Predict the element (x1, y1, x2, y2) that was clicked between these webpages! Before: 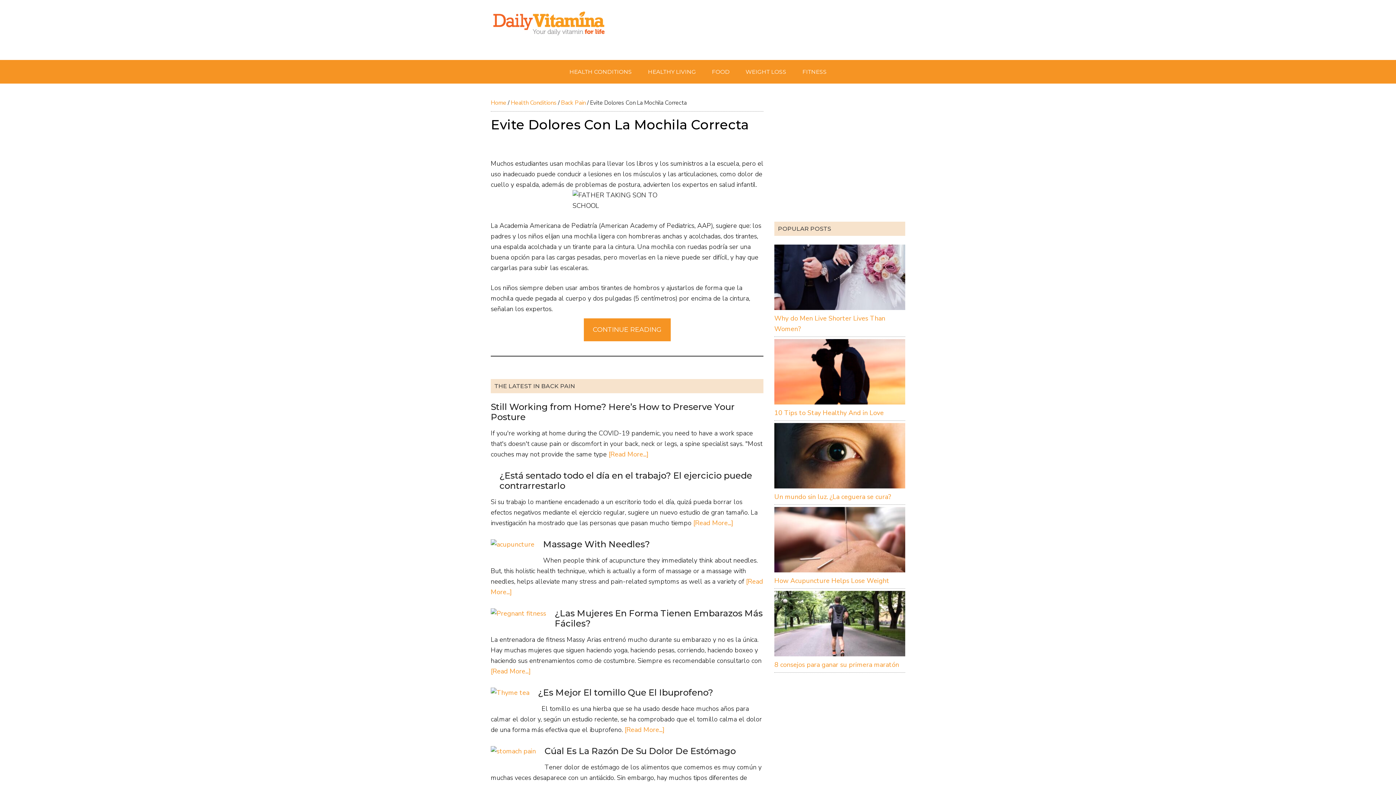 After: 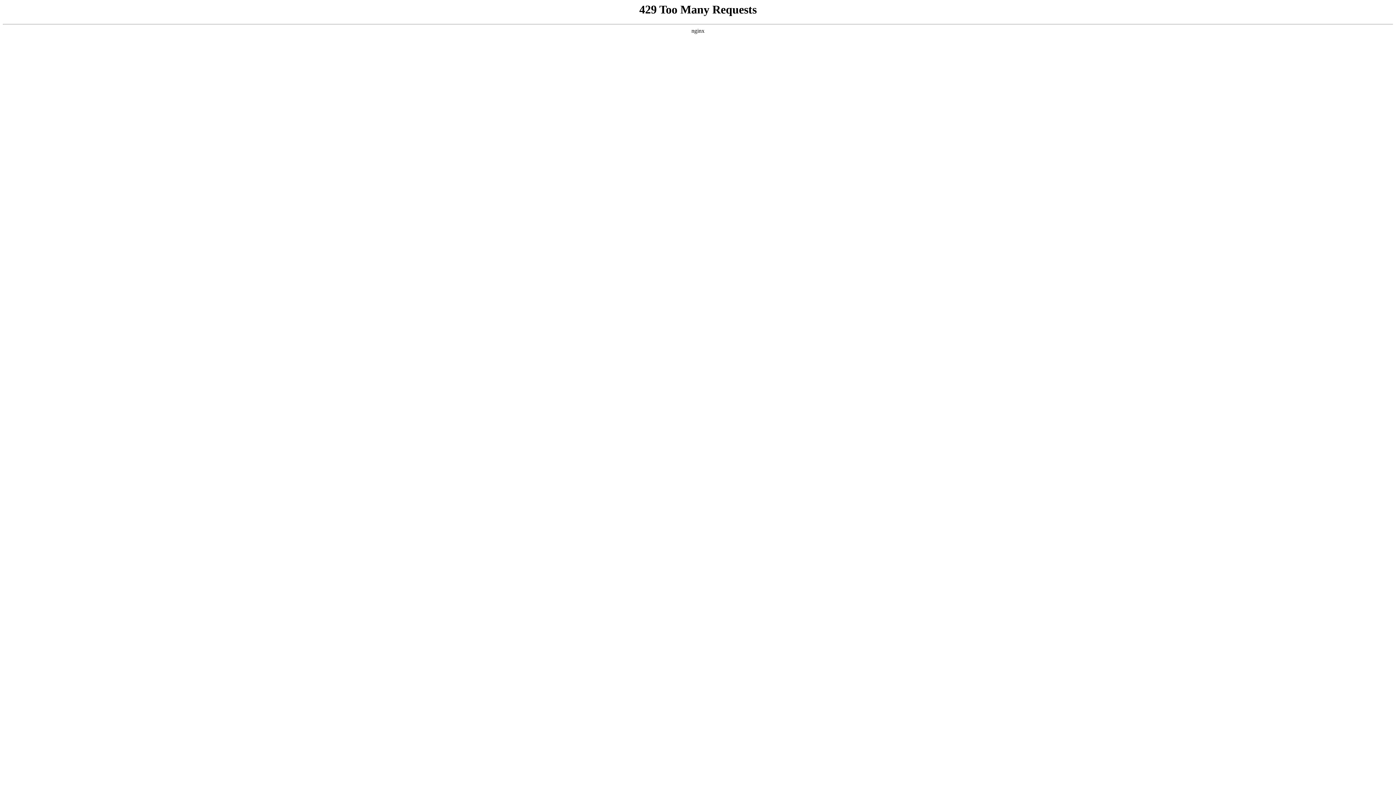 Action: bbox: (538, 687, 713, 698) label: ¿Es Mejor El tomillo Que El Ibuprofeno?